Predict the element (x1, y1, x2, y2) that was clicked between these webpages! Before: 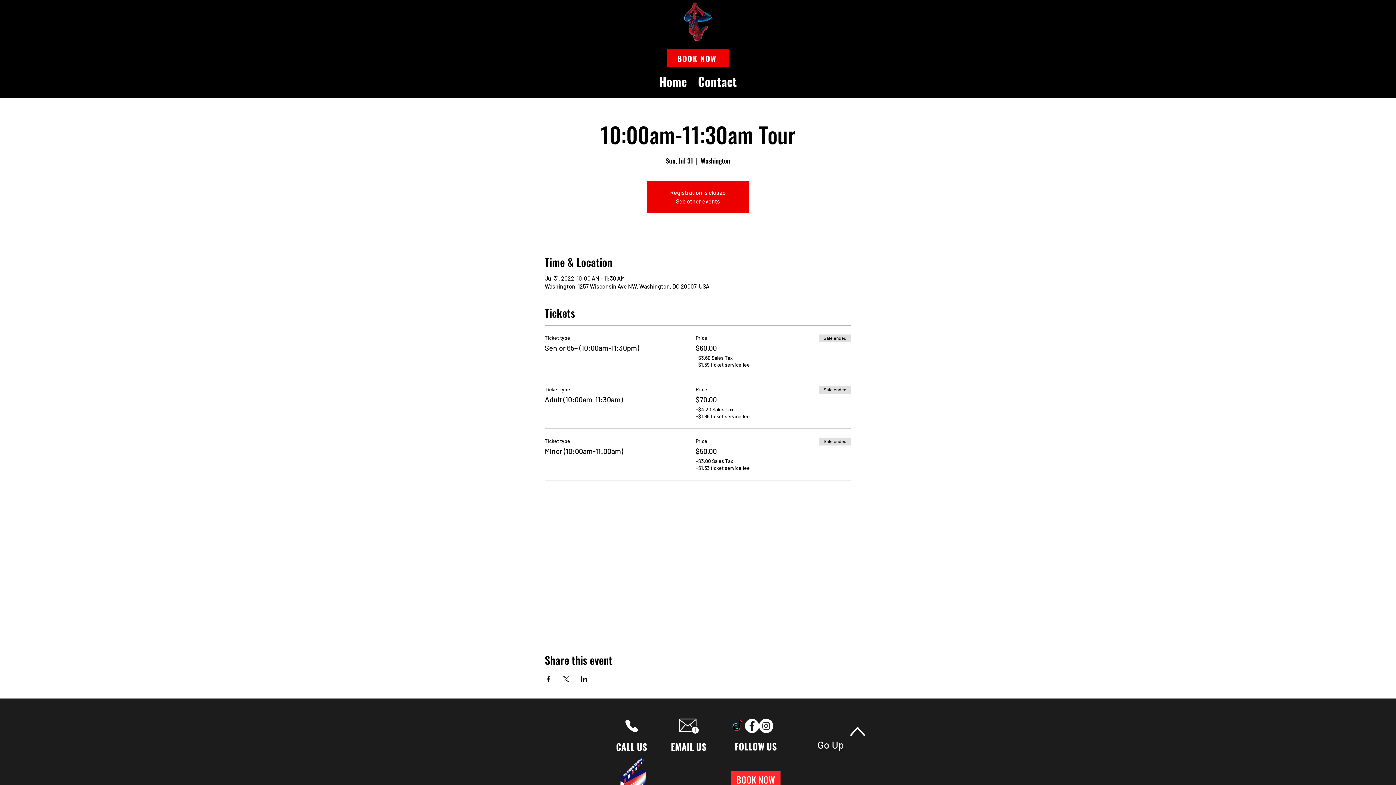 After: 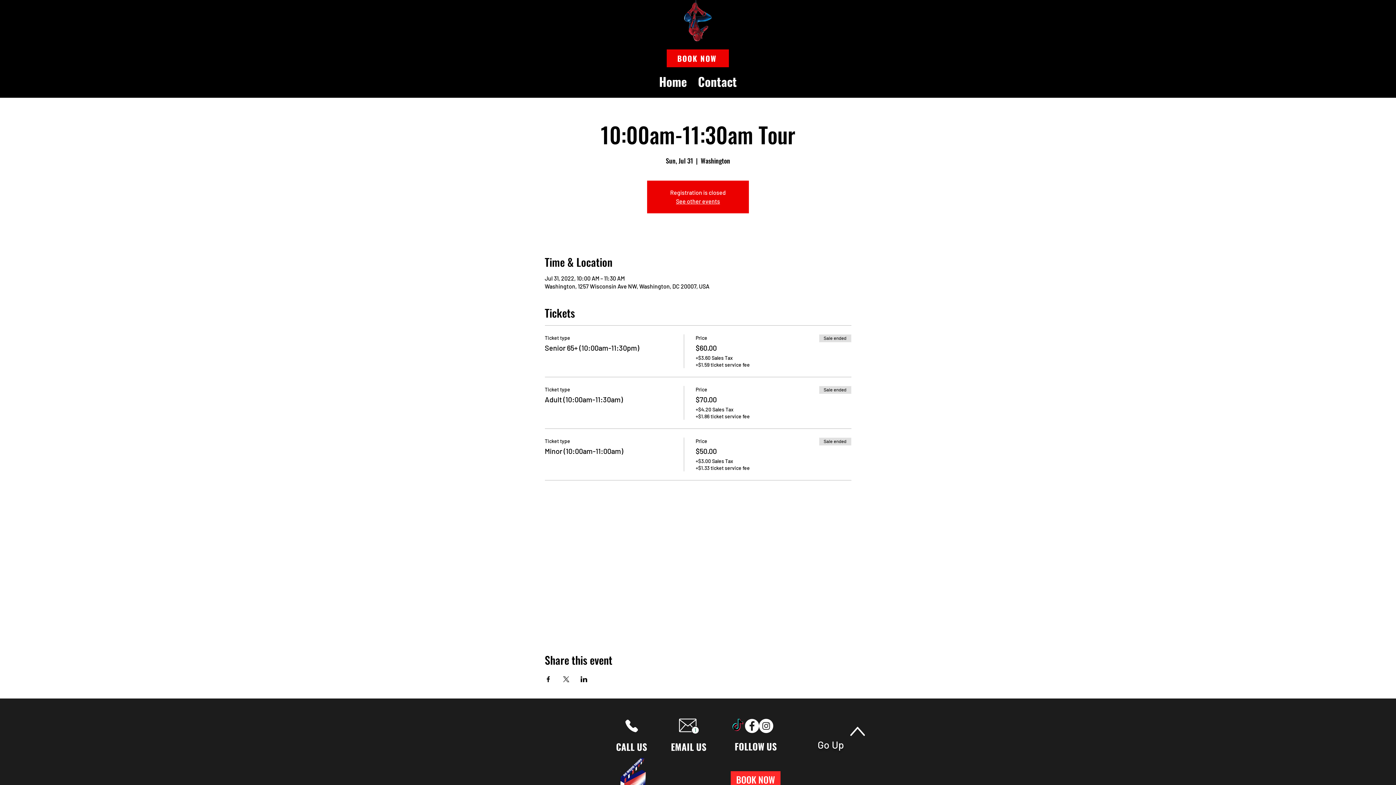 Action: label: CALL US bbox: (616, 740, 647, 753)